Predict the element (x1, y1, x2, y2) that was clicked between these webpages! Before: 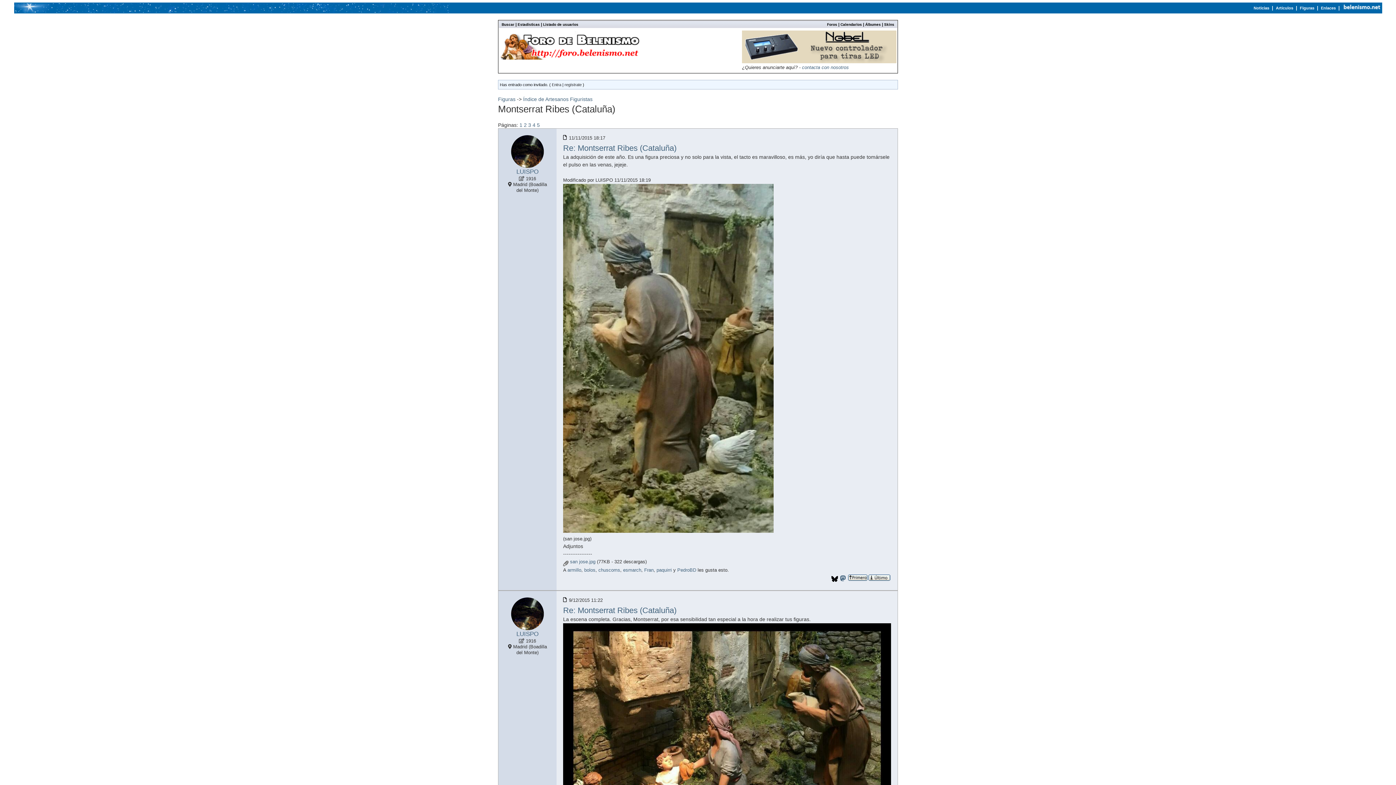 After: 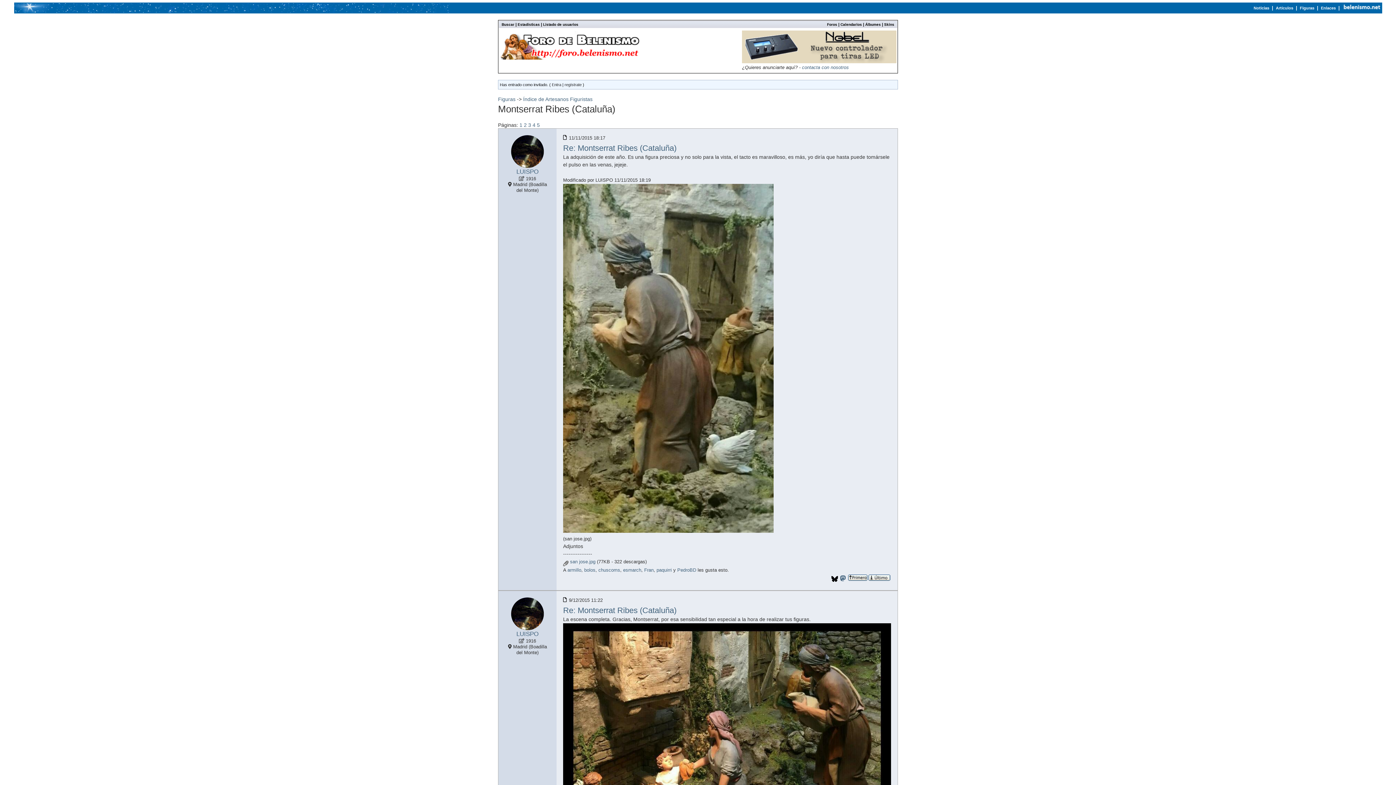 Action: bbox: (742, 58, 896, 64)